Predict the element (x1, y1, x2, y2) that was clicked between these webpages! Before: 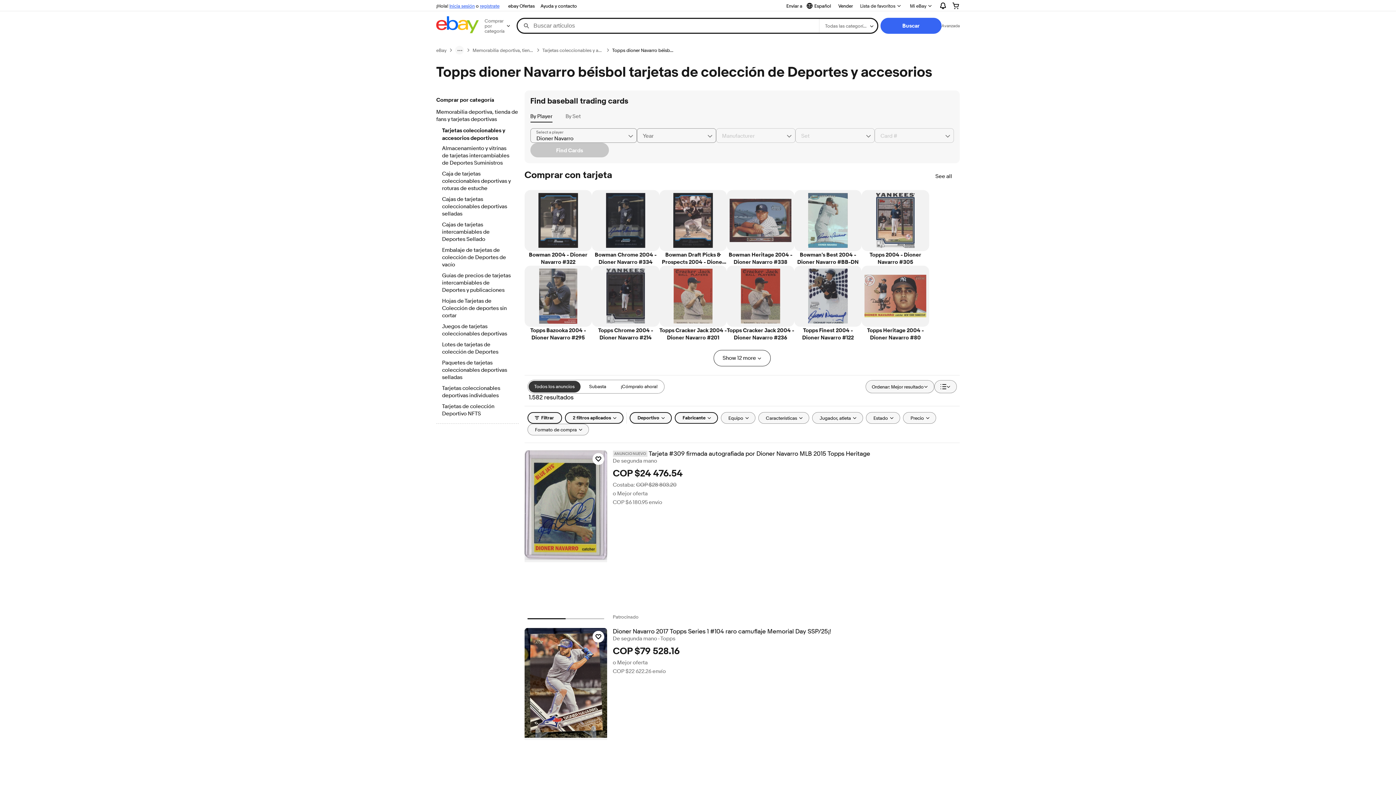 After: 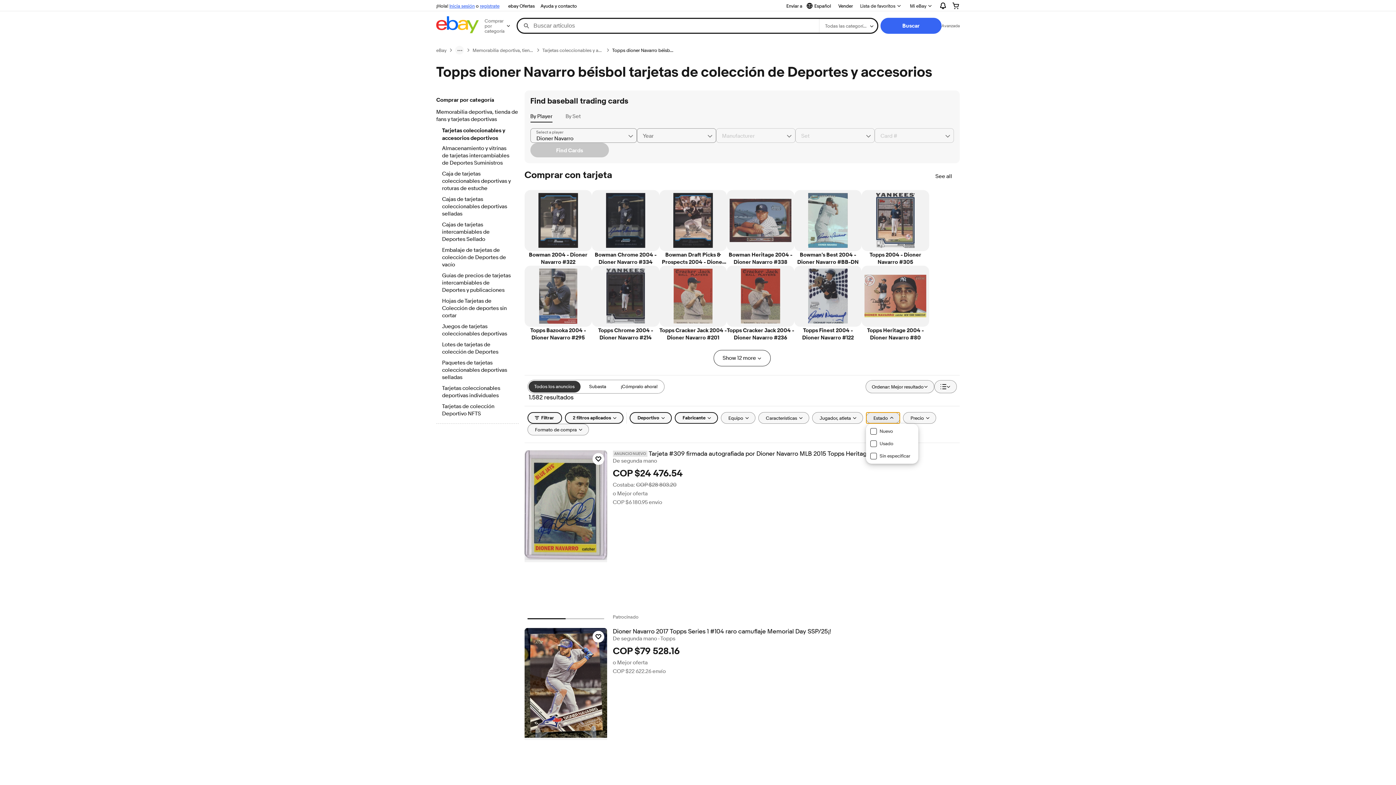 Action: bbox: (866, 412, 900, 423) label: Estado